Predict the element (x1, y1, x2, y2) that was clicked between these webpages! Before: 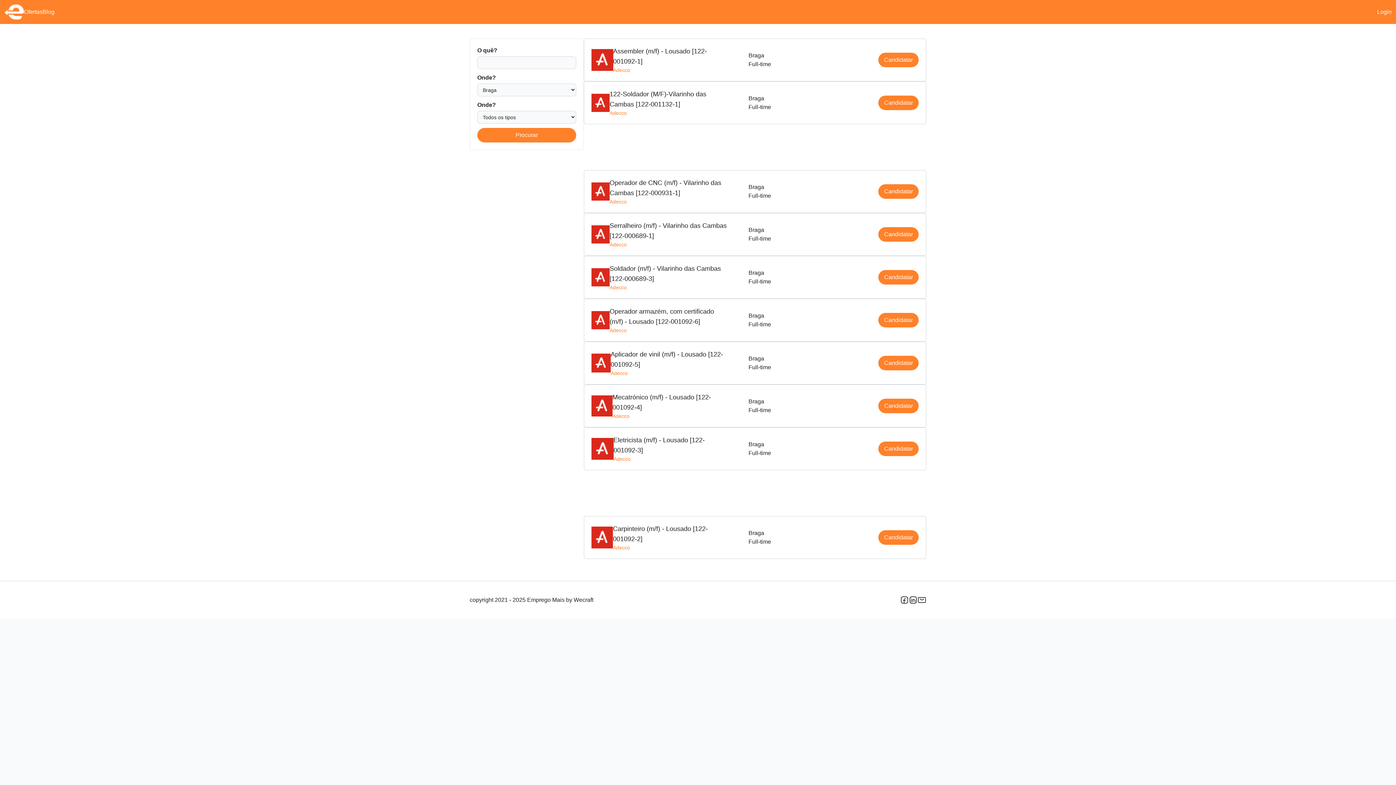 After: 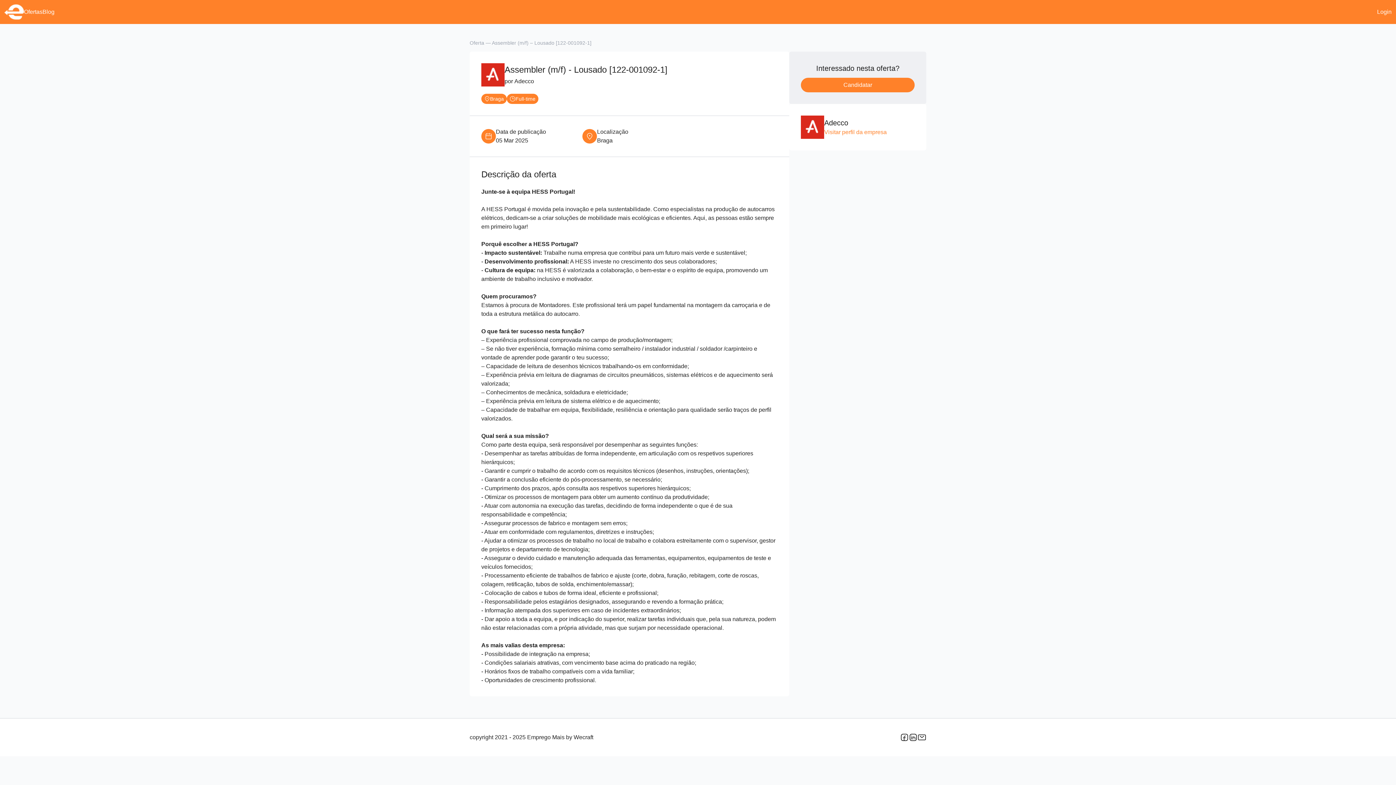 Action: label: Assembler (m/f) - Lousado [122-001092-1]
Adecco
Braga
Full-time
Candidatar bbox: (584, 38, 926, 81)